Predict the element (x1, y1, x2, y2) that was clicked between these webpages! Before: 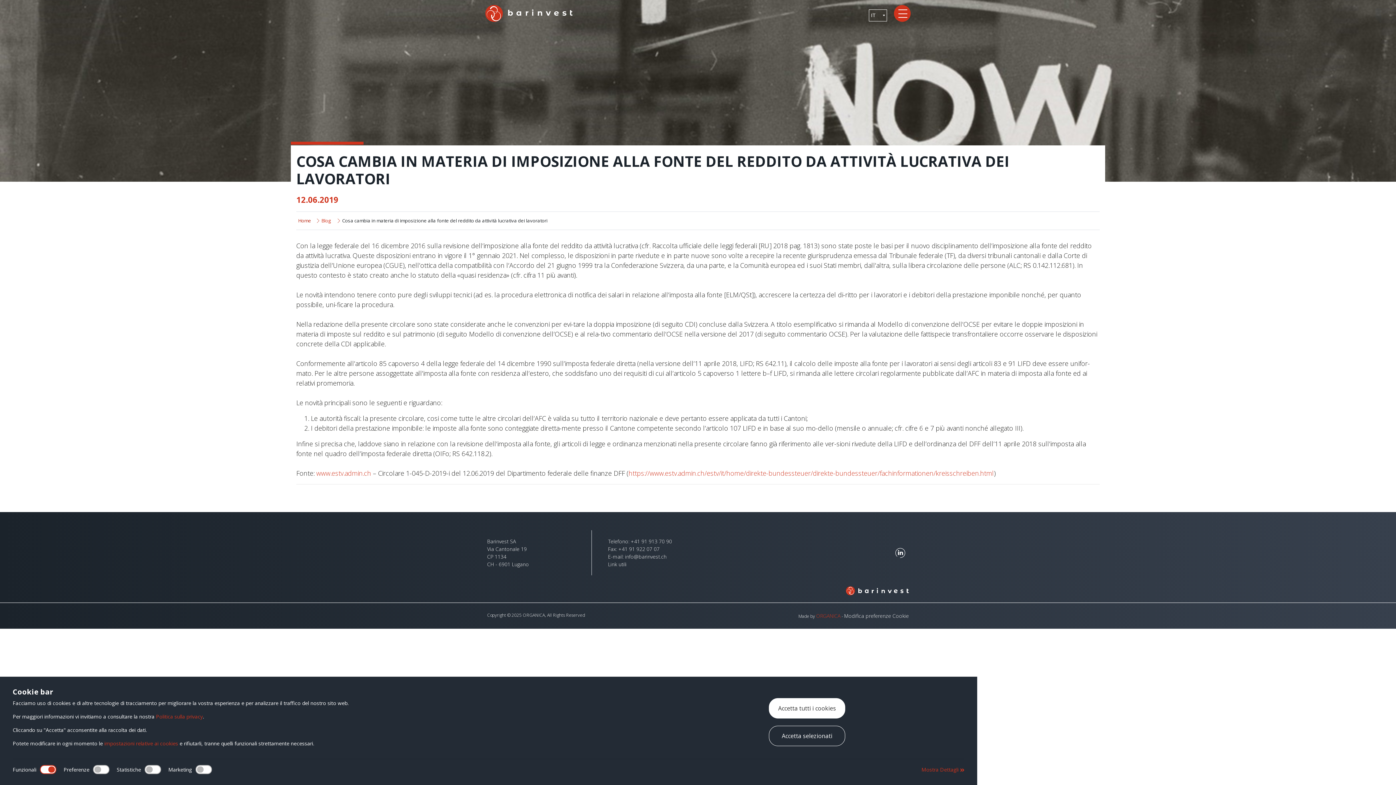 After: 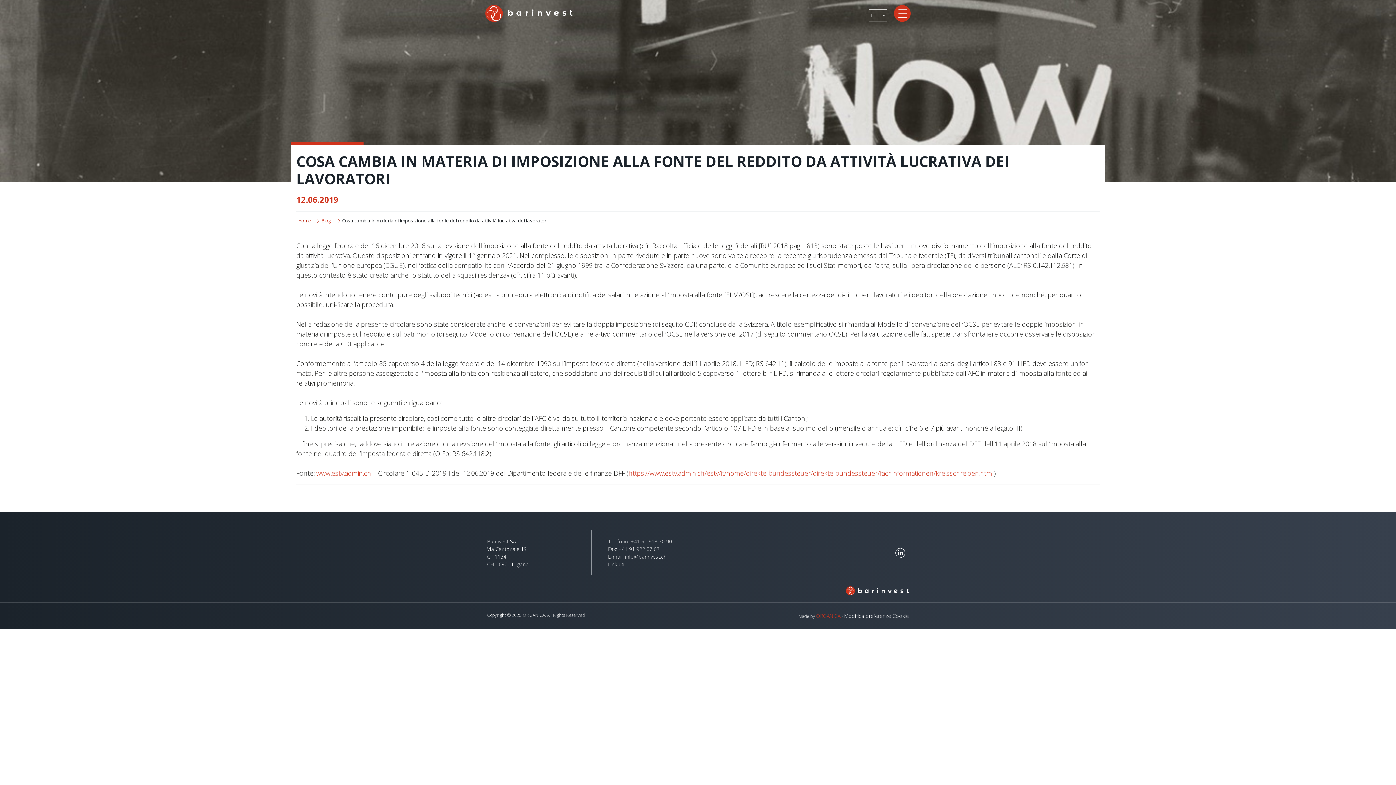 Action: label: Accetta selezionati bbox: (769, 726, 845, 746)